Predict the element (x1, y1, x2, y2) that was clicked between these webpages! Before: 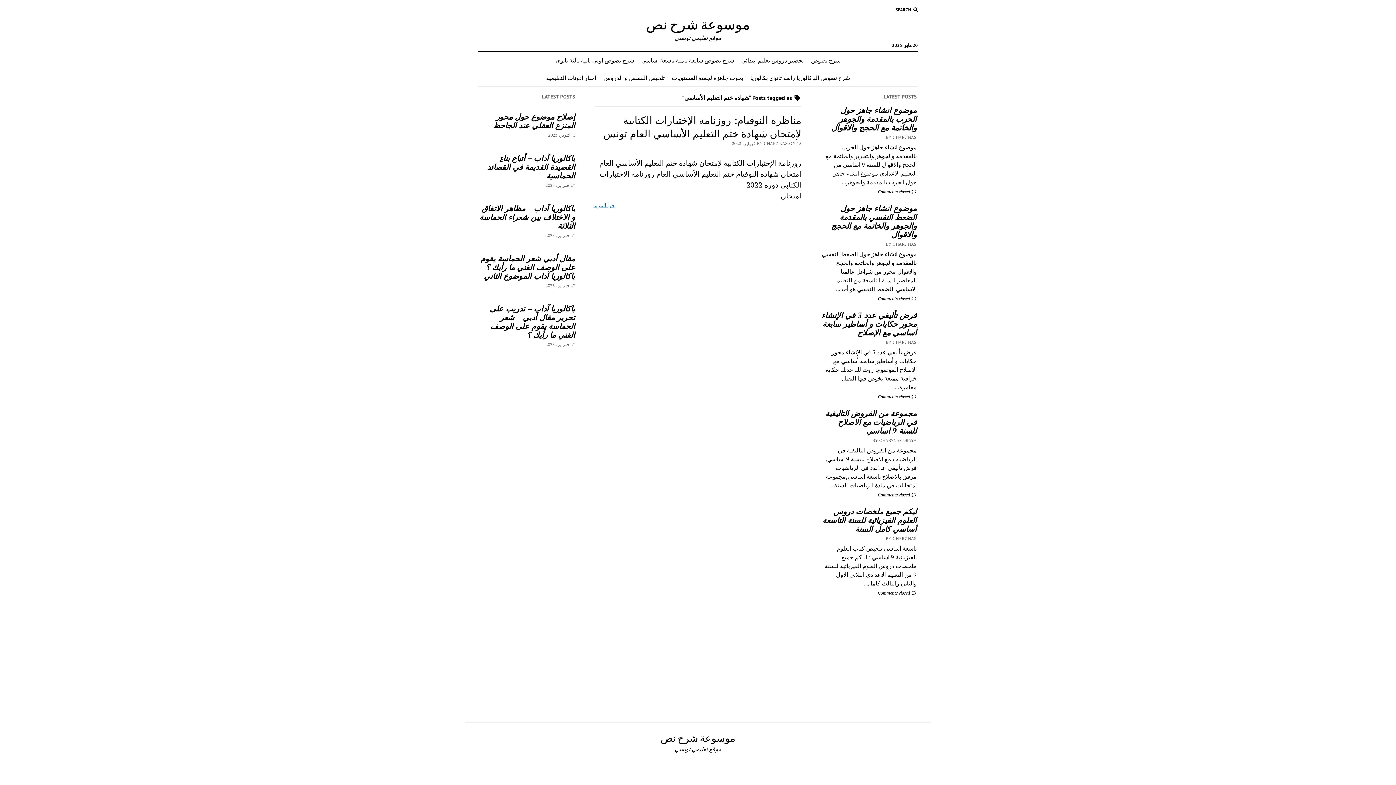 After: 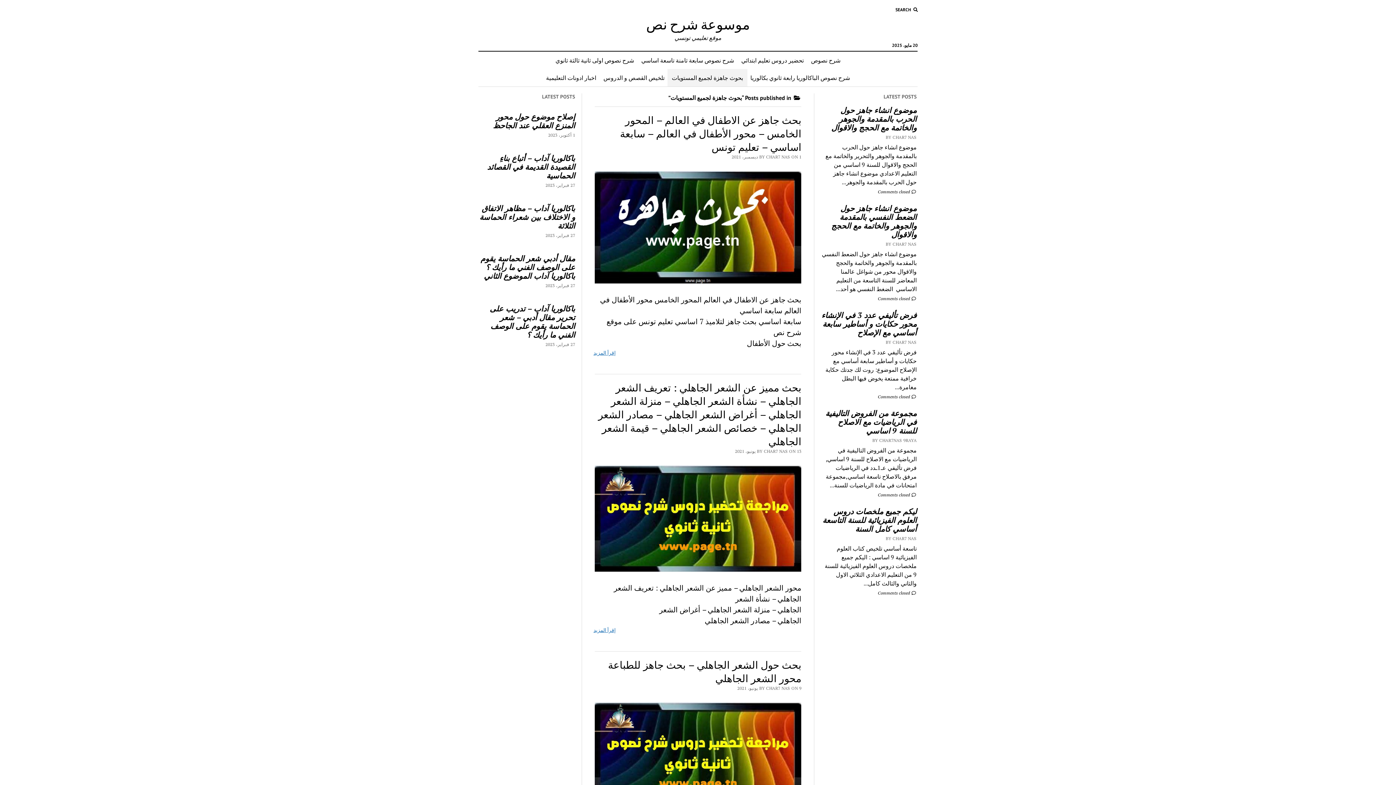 Action: label: بحوث جاهزة لجميع المستويات bbox: (667, 69, 747, 86)